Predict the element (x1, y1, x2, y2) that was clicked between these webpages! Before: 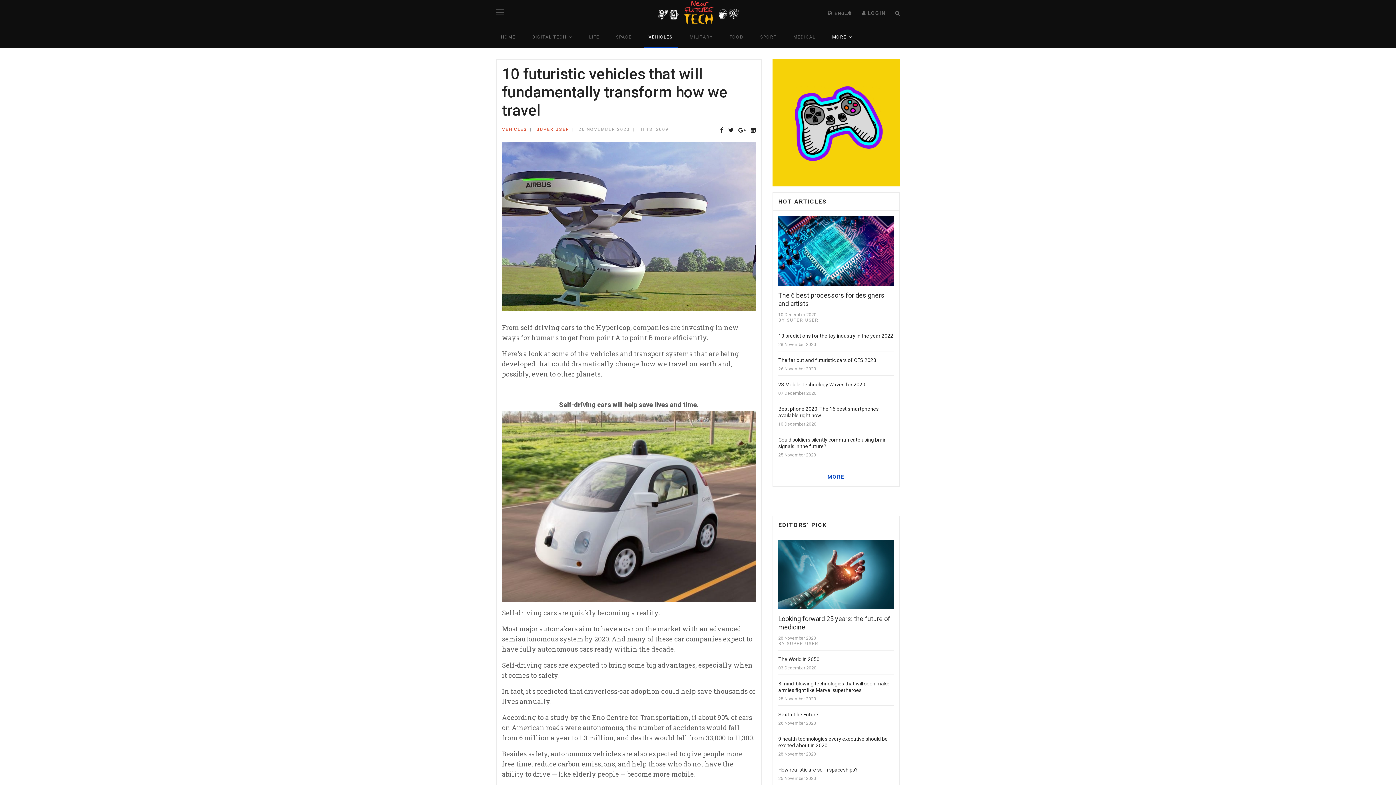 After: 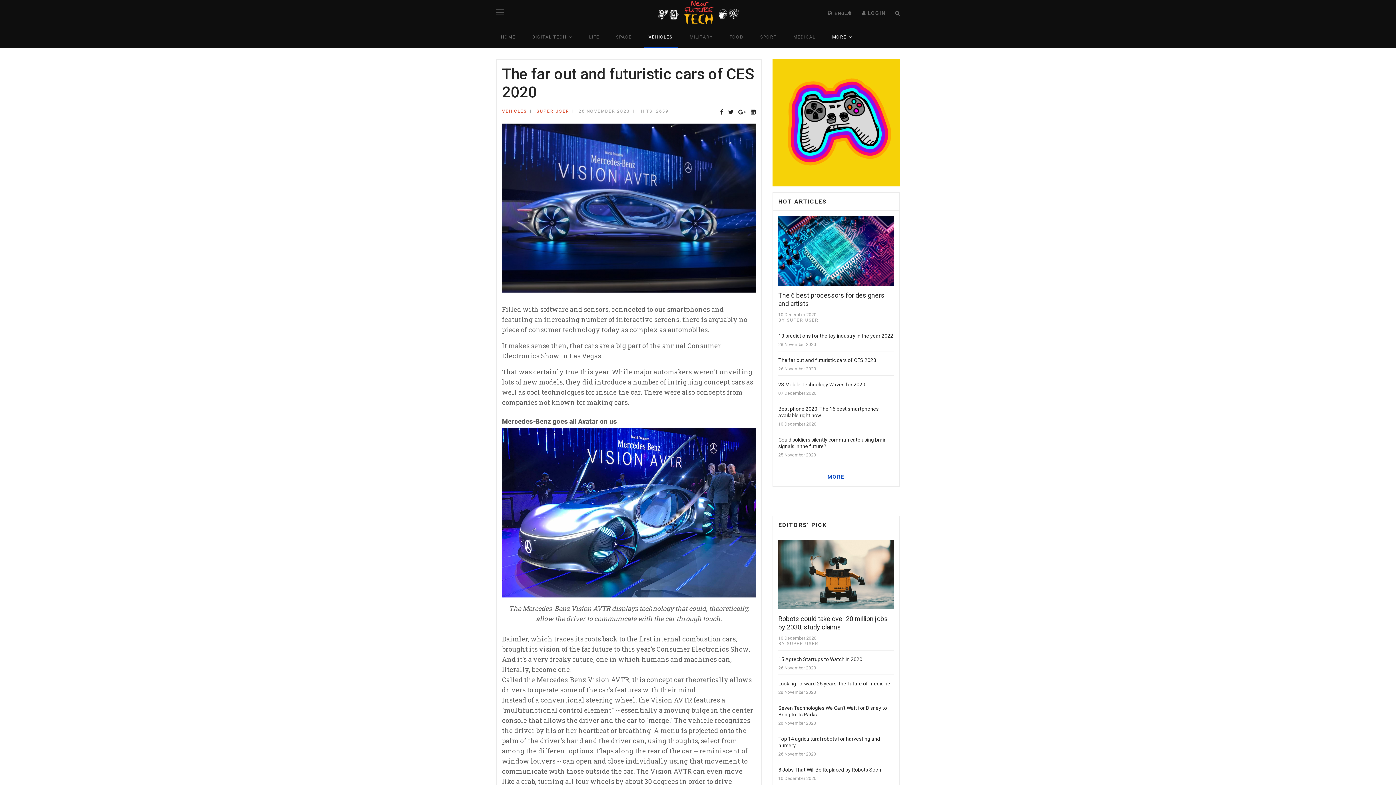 Action: label: The far out and futuristic cars of CES 2020 bbox: (778, 357, 876, 363)